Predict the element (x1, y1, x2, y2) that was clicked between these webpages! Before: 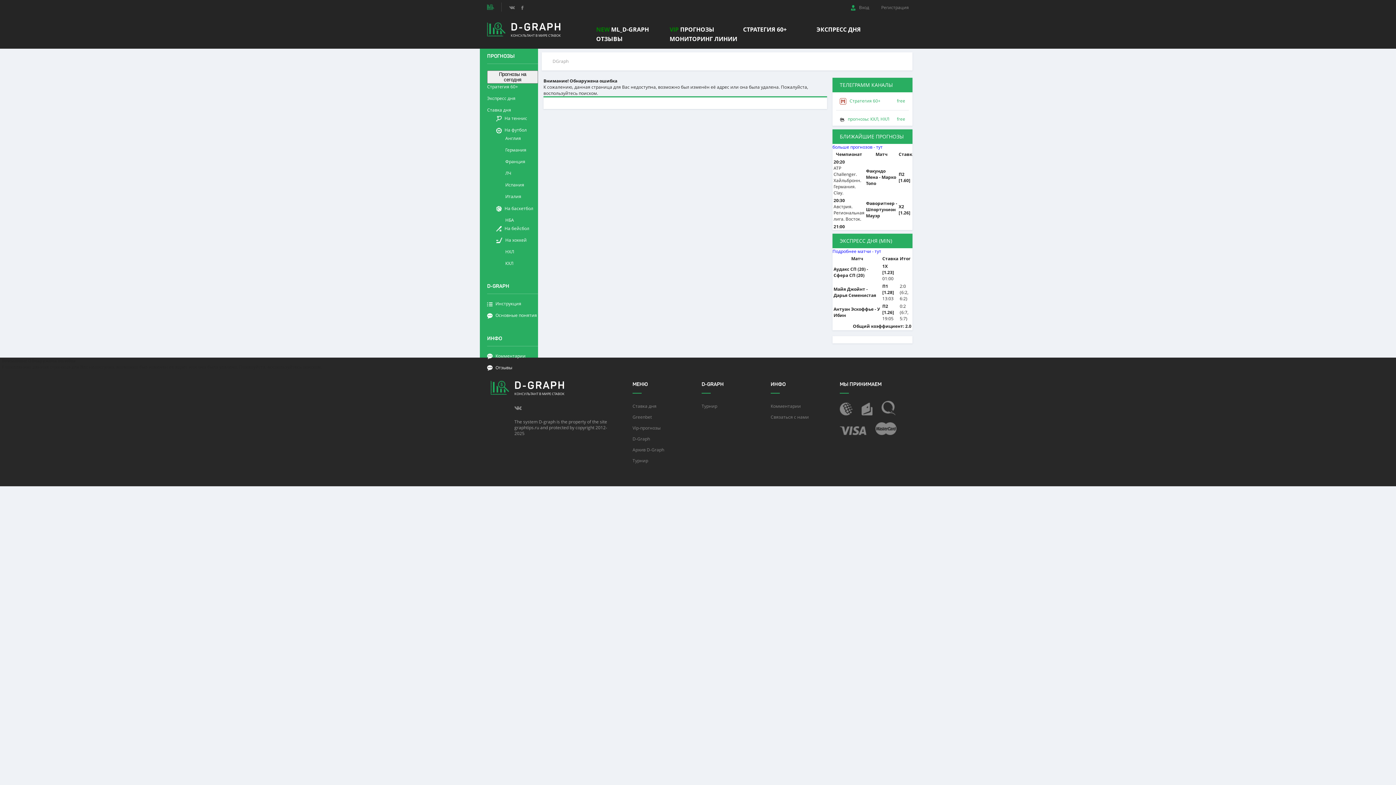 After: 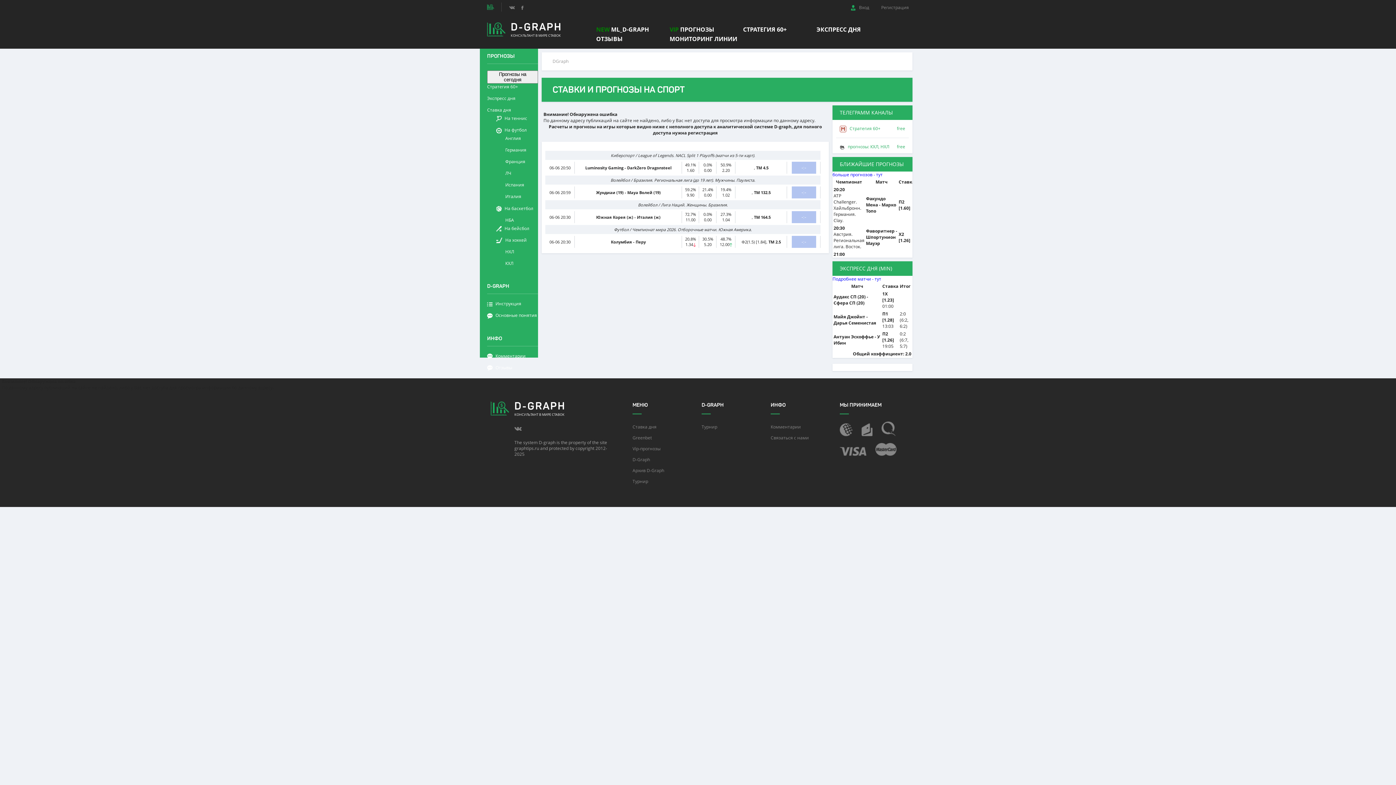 Action: label: Vip-прогнозы bbox: (632, 422, 660, 433)